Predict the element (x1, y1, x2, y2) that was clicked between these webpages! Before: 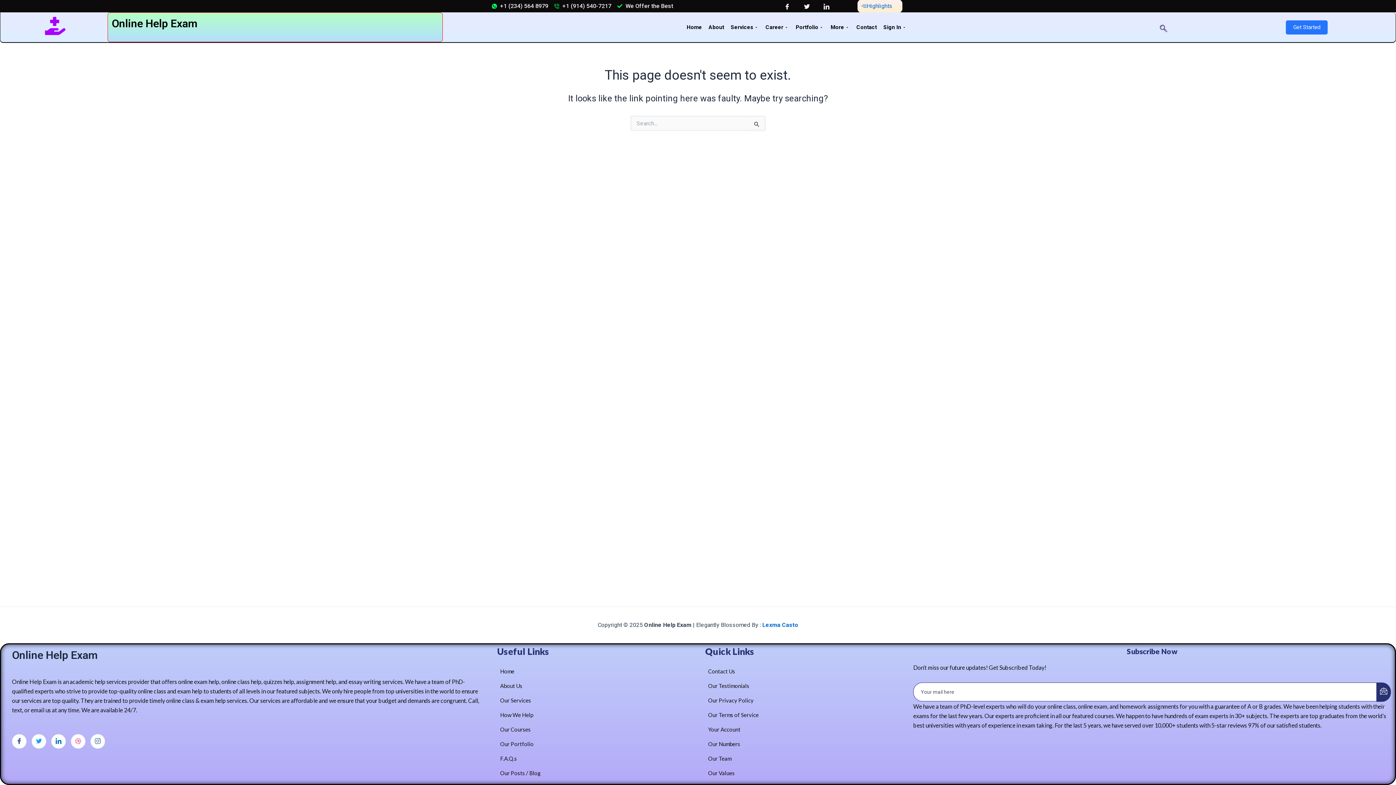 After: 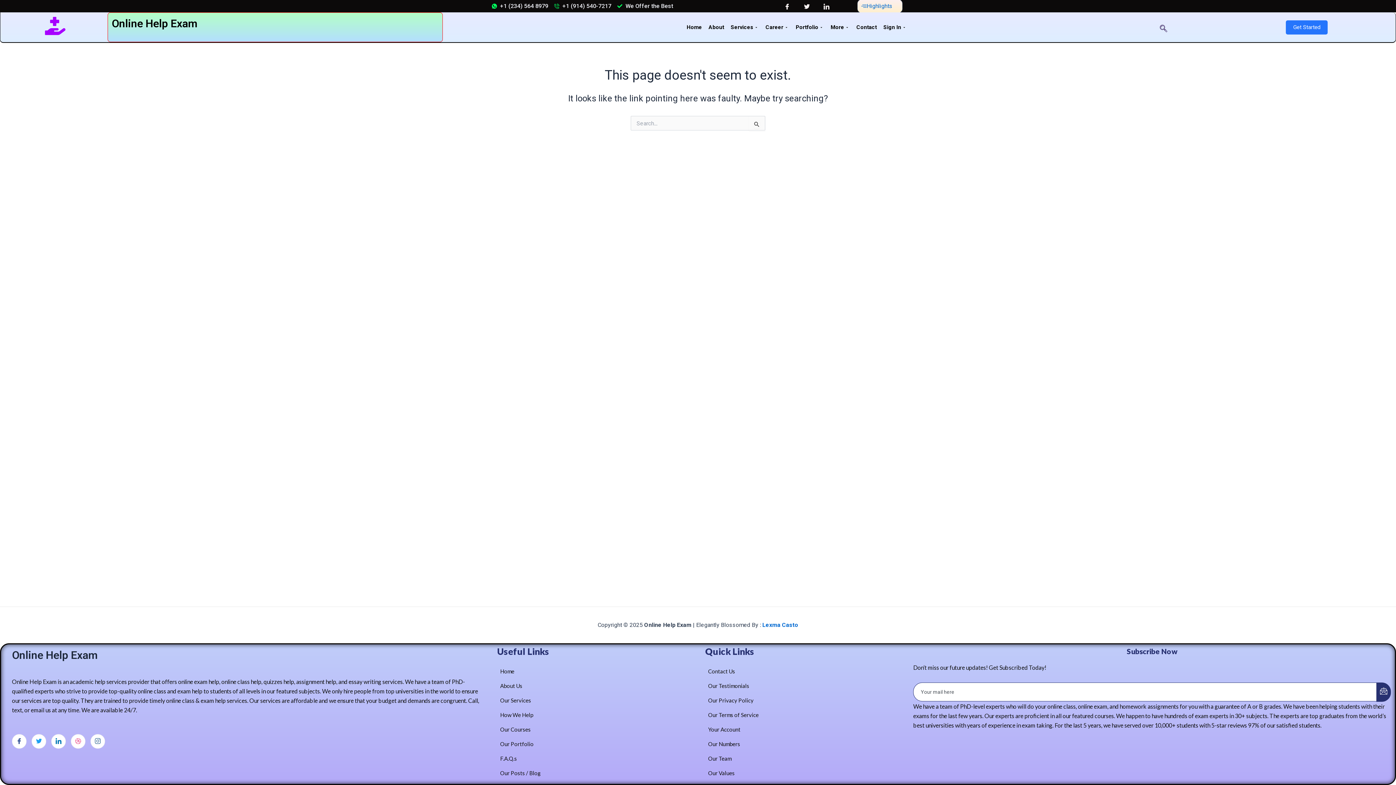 Action: bbox: (705, 722, 740, 737) label: Your Account